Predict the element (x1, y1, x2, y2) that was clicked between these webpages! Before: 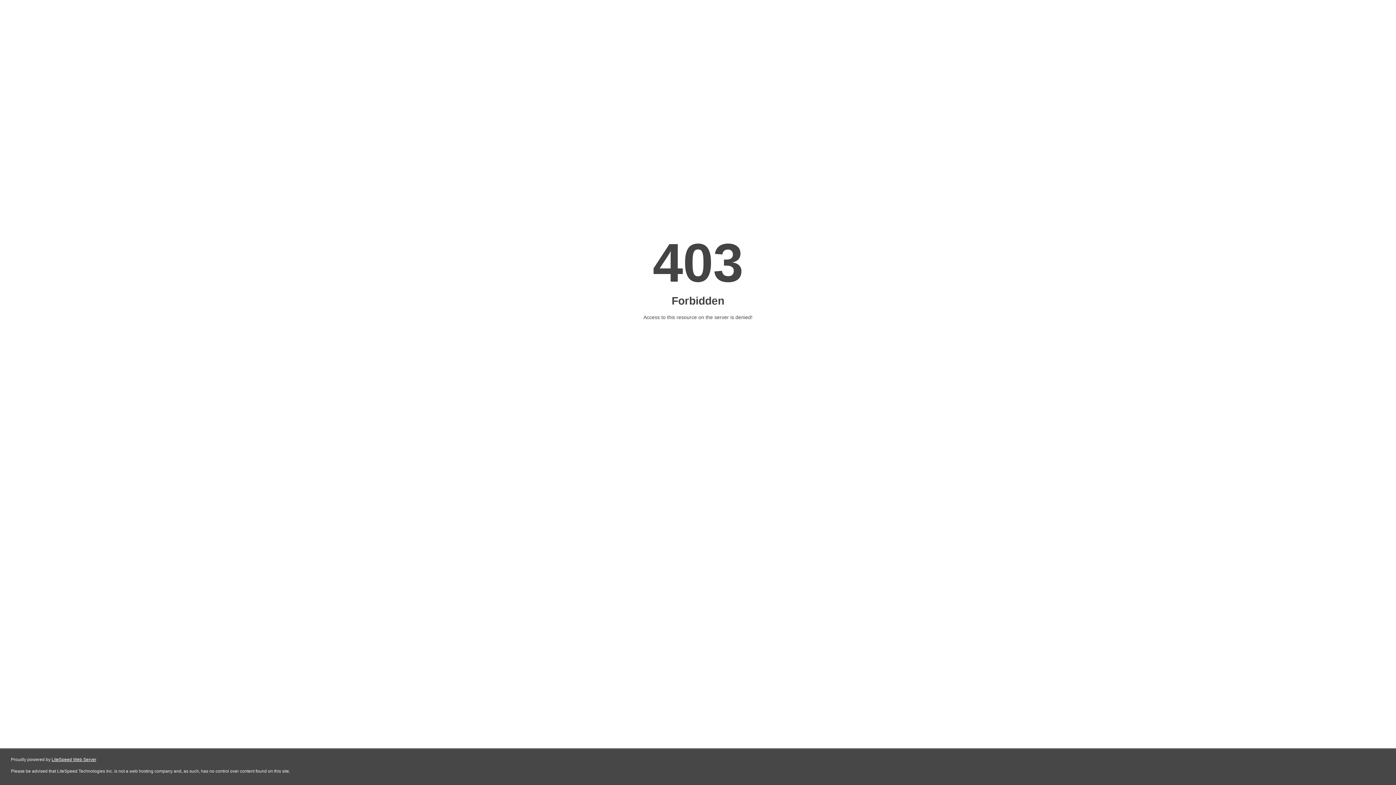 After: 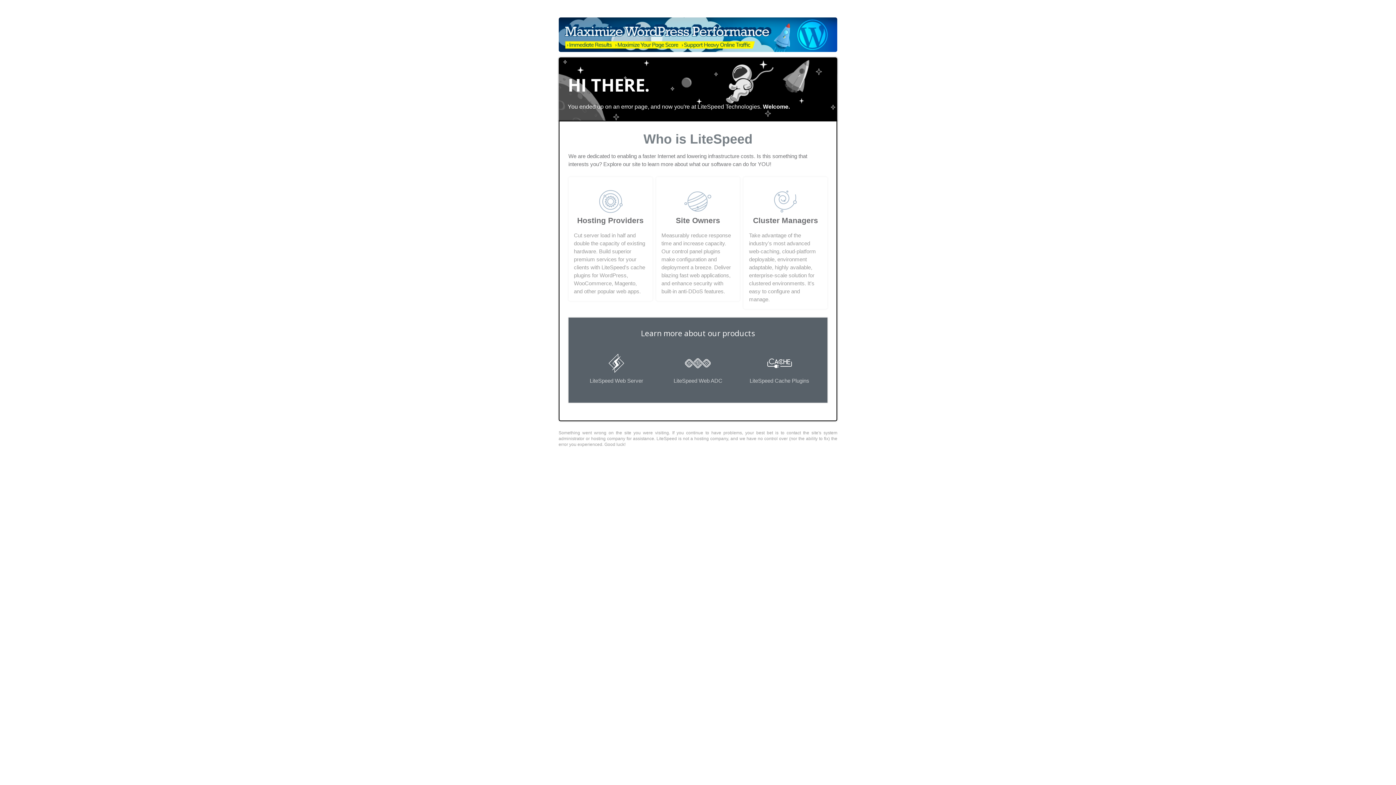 Action: label: LiteSpeed Web Server bbox: (51, 757, 96, 762)